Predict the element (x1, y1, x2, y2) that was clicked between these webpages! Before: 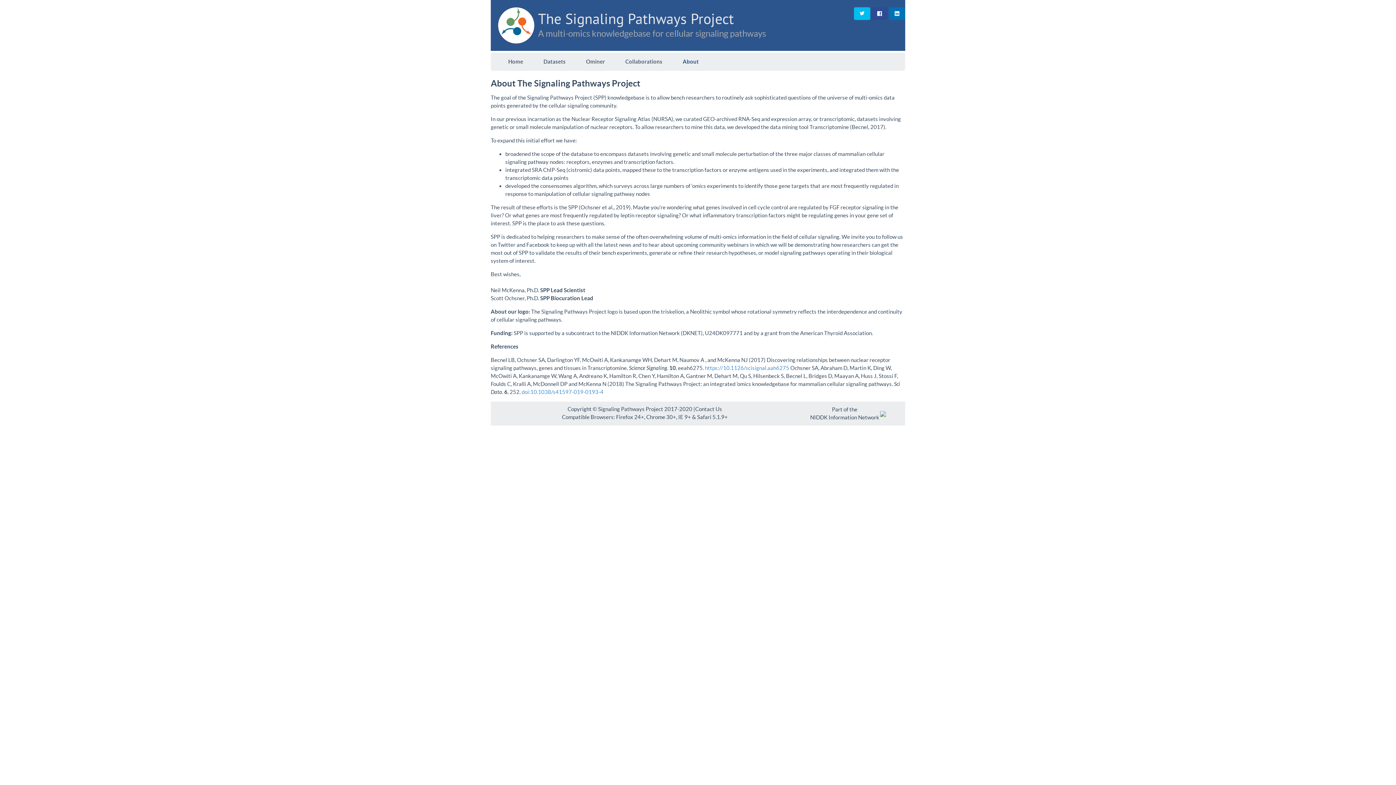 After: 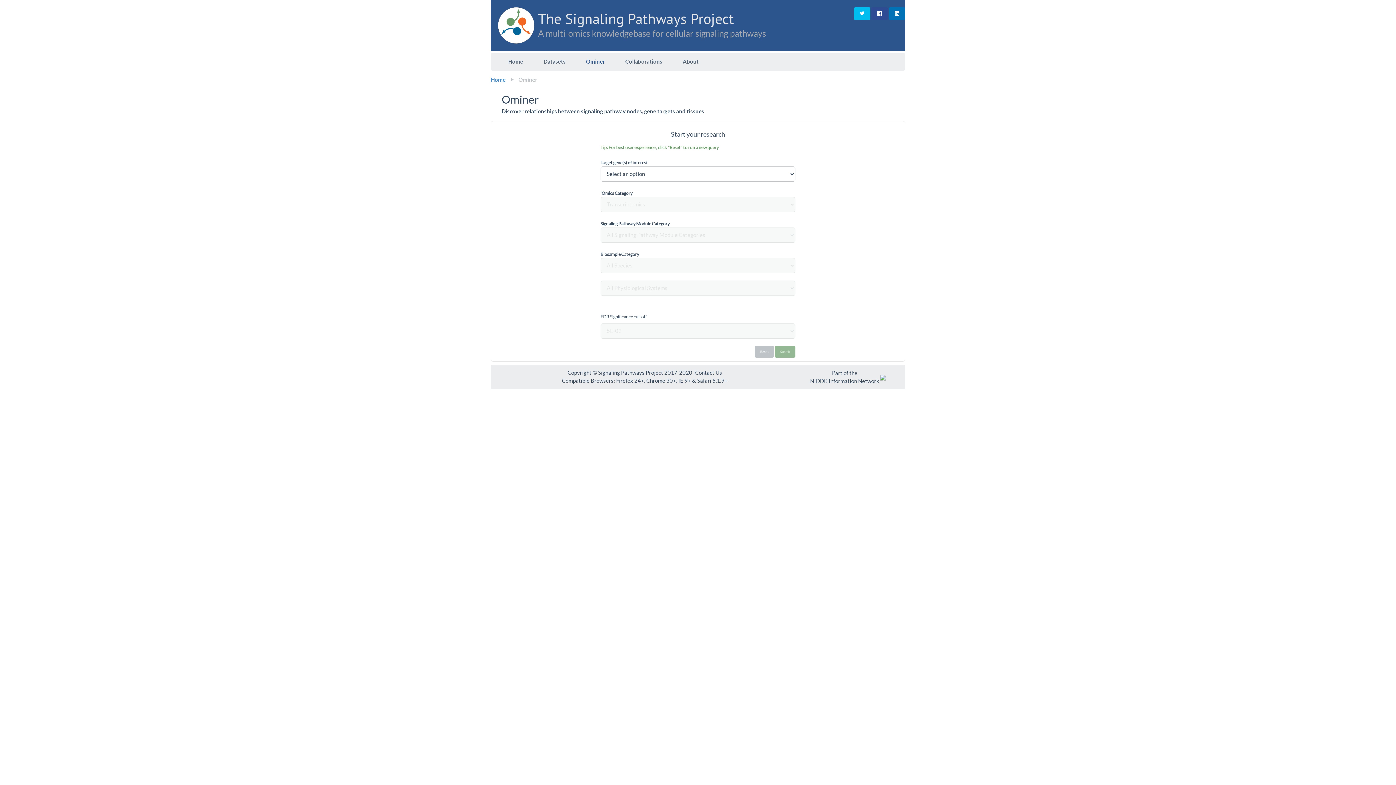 Action: bbox: (576, 52, 615, 70) label: Ominer